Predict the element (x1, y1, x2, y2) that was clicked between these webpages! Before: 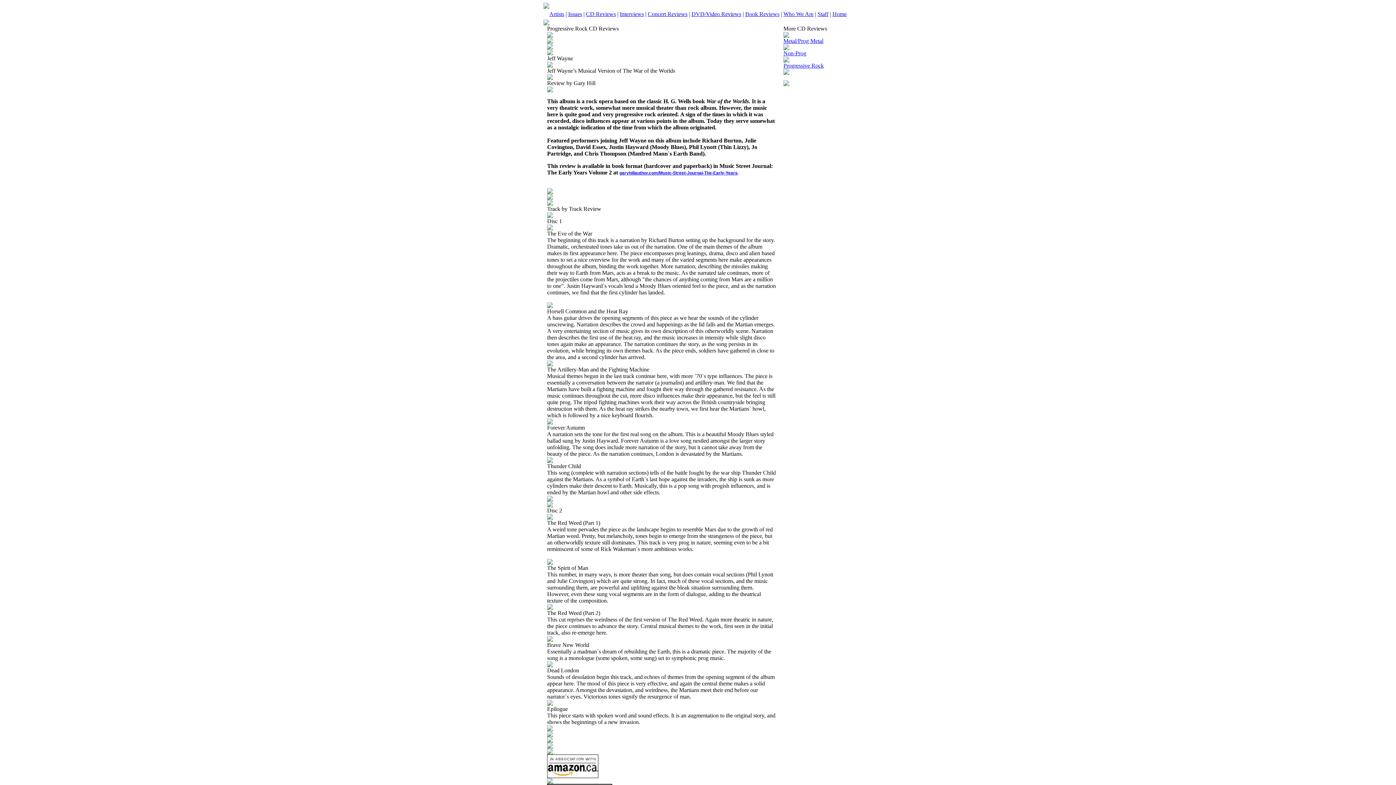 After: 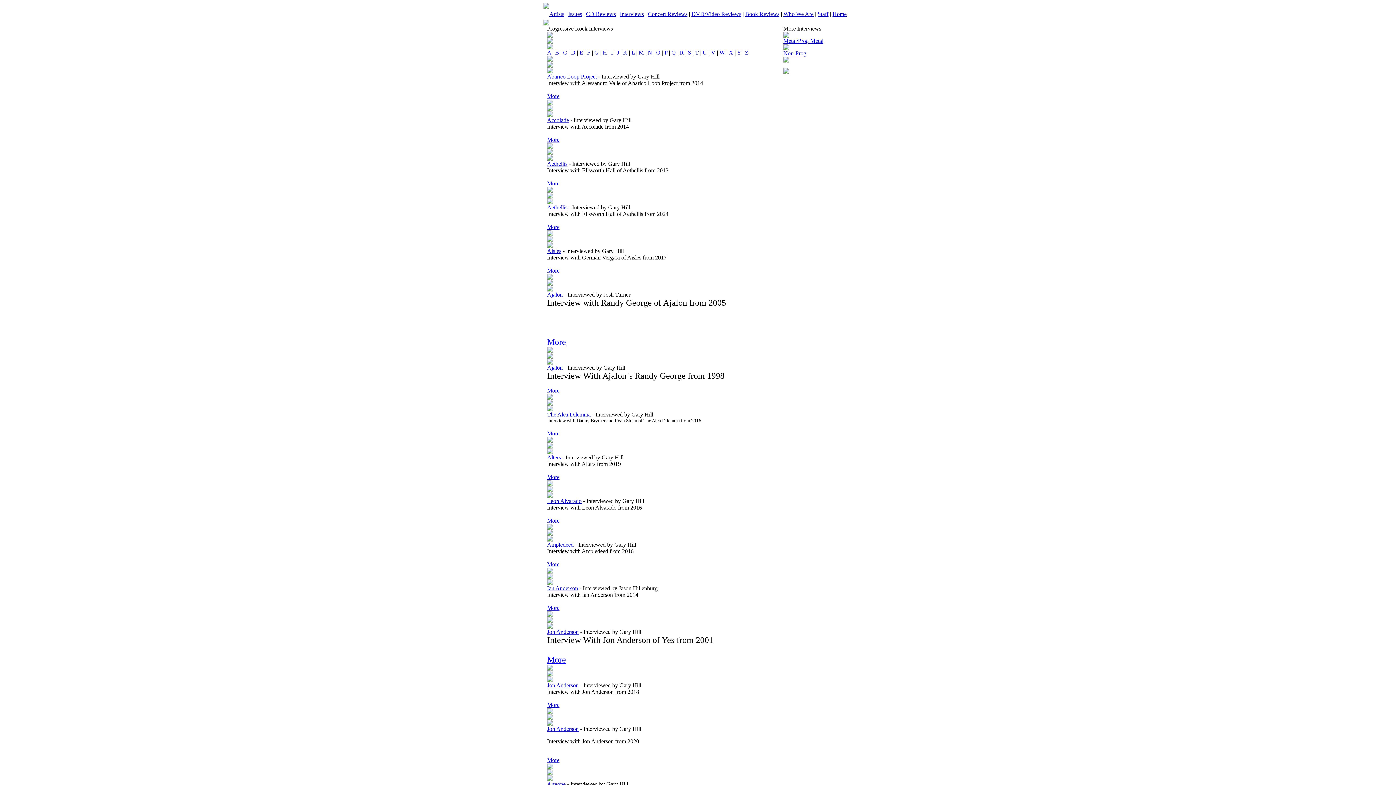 Action: label: Interviews bbox: (620, 10, 644, 17)